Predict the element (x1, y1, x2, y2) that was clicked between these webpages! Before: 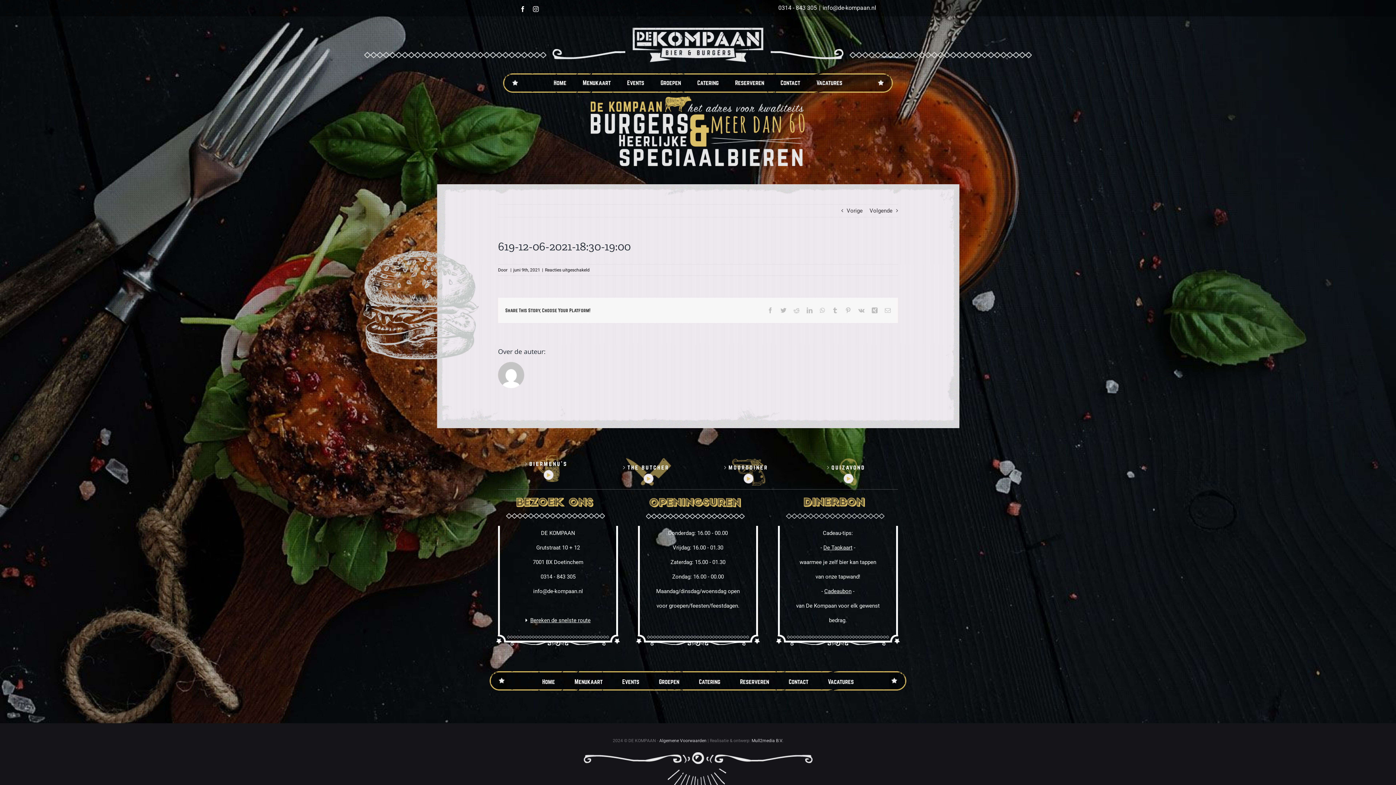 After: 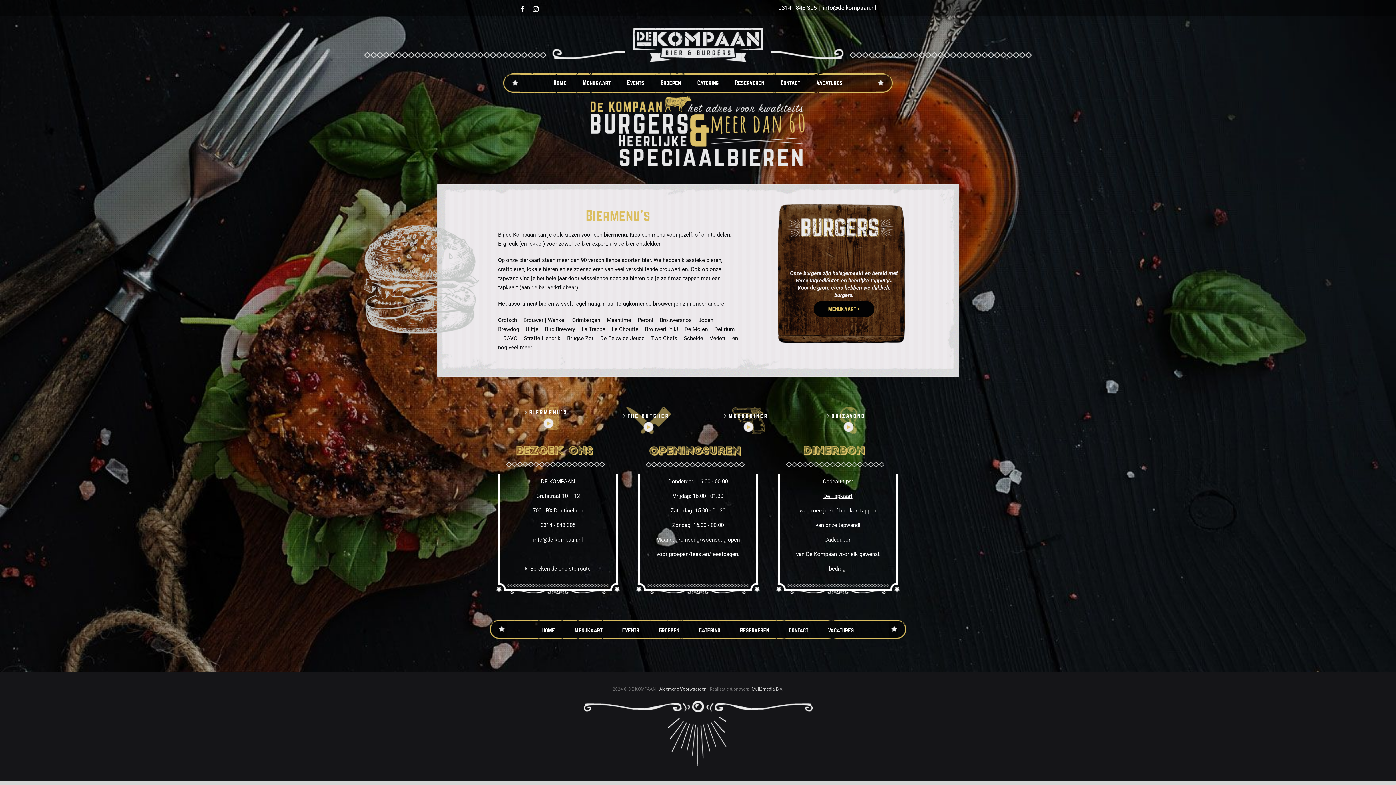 Action: bbox: (502, 454, 594, 482) label: biermenu’s